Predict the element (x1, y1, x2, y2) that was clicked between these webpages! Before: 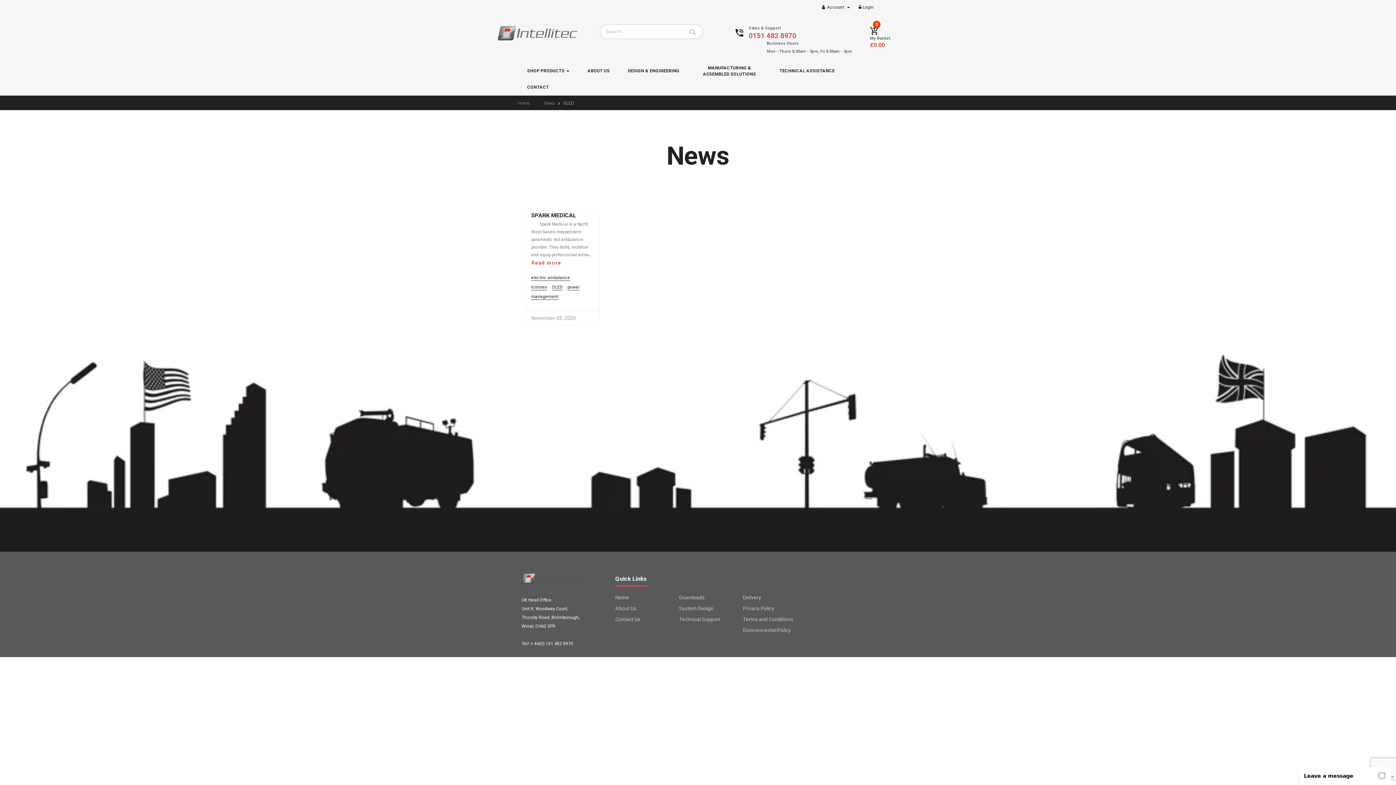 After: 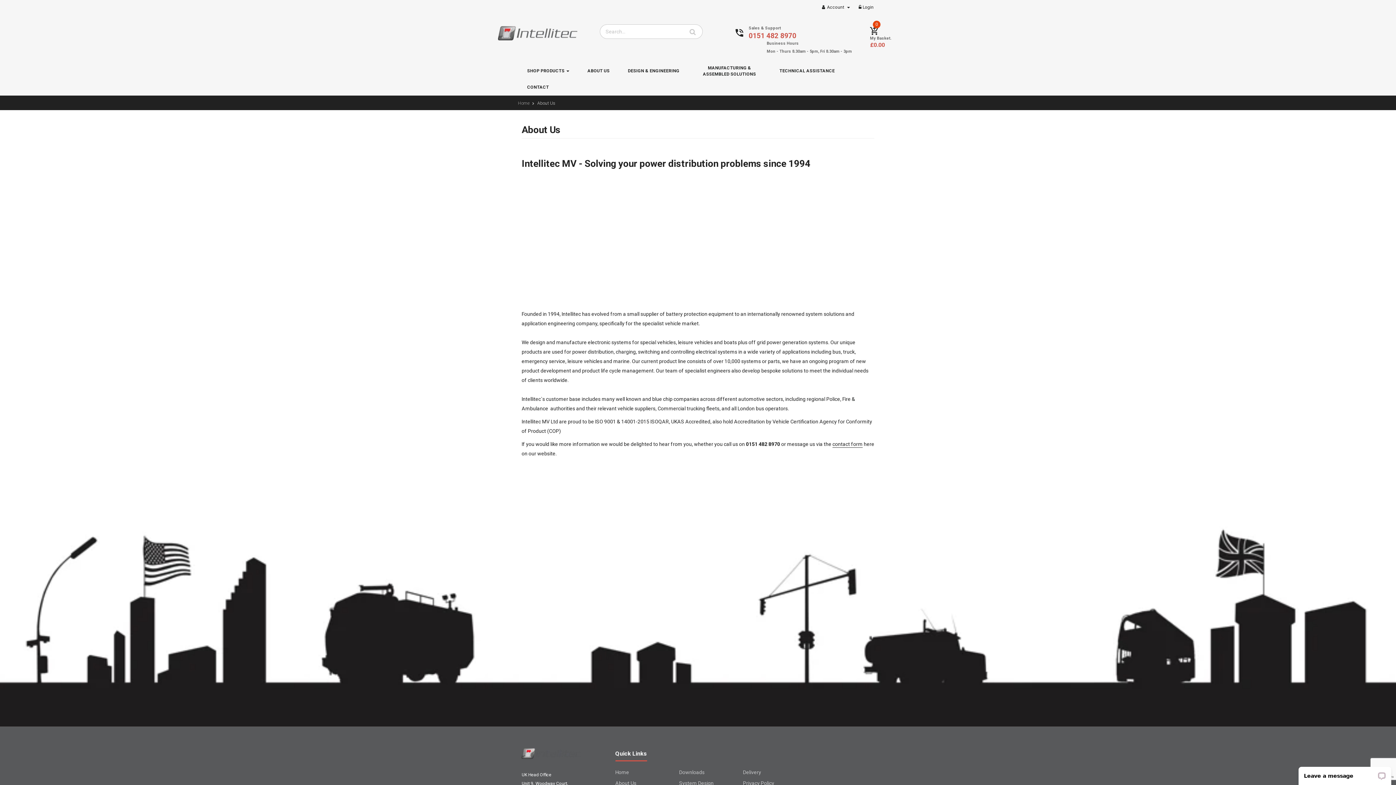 Action: label: ABOUT US bbox: (578, 62, 618, 79)